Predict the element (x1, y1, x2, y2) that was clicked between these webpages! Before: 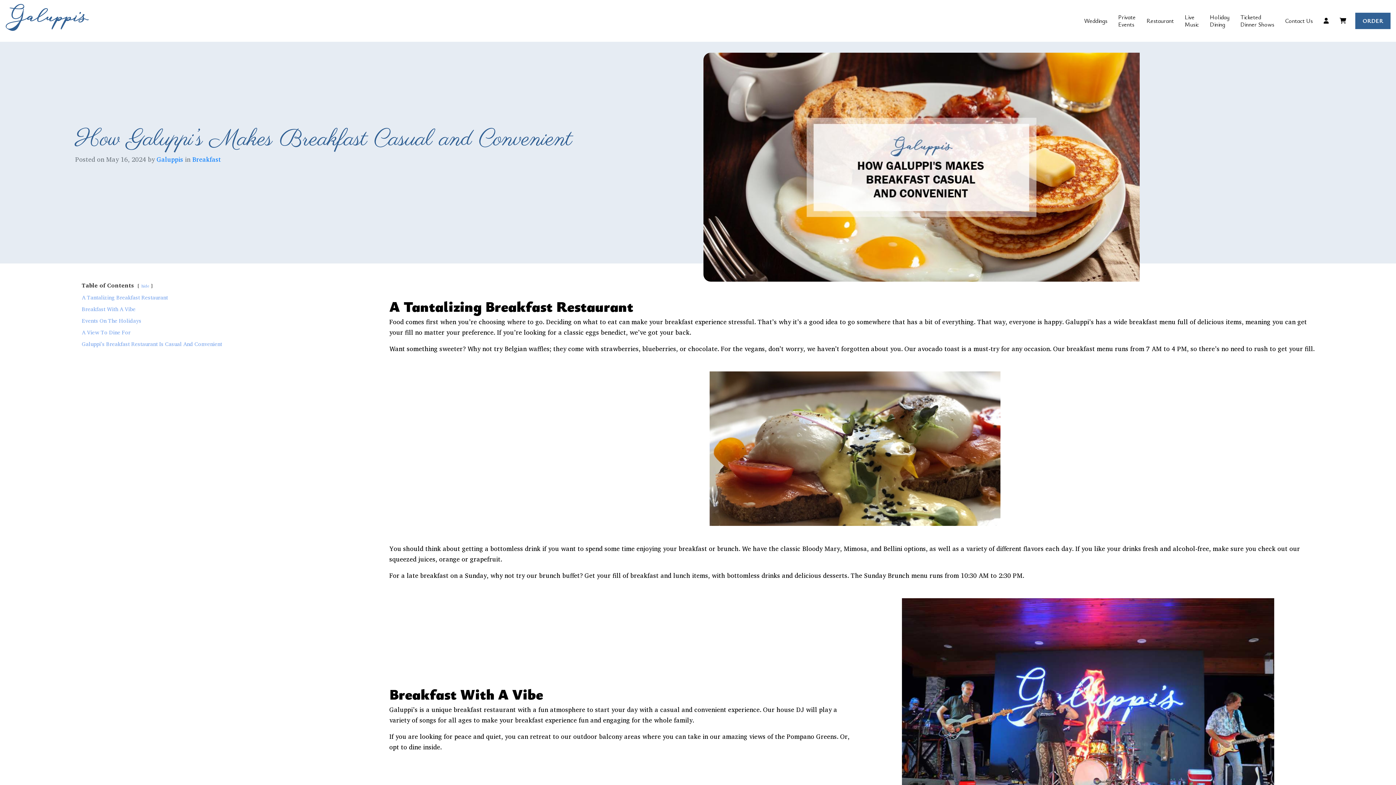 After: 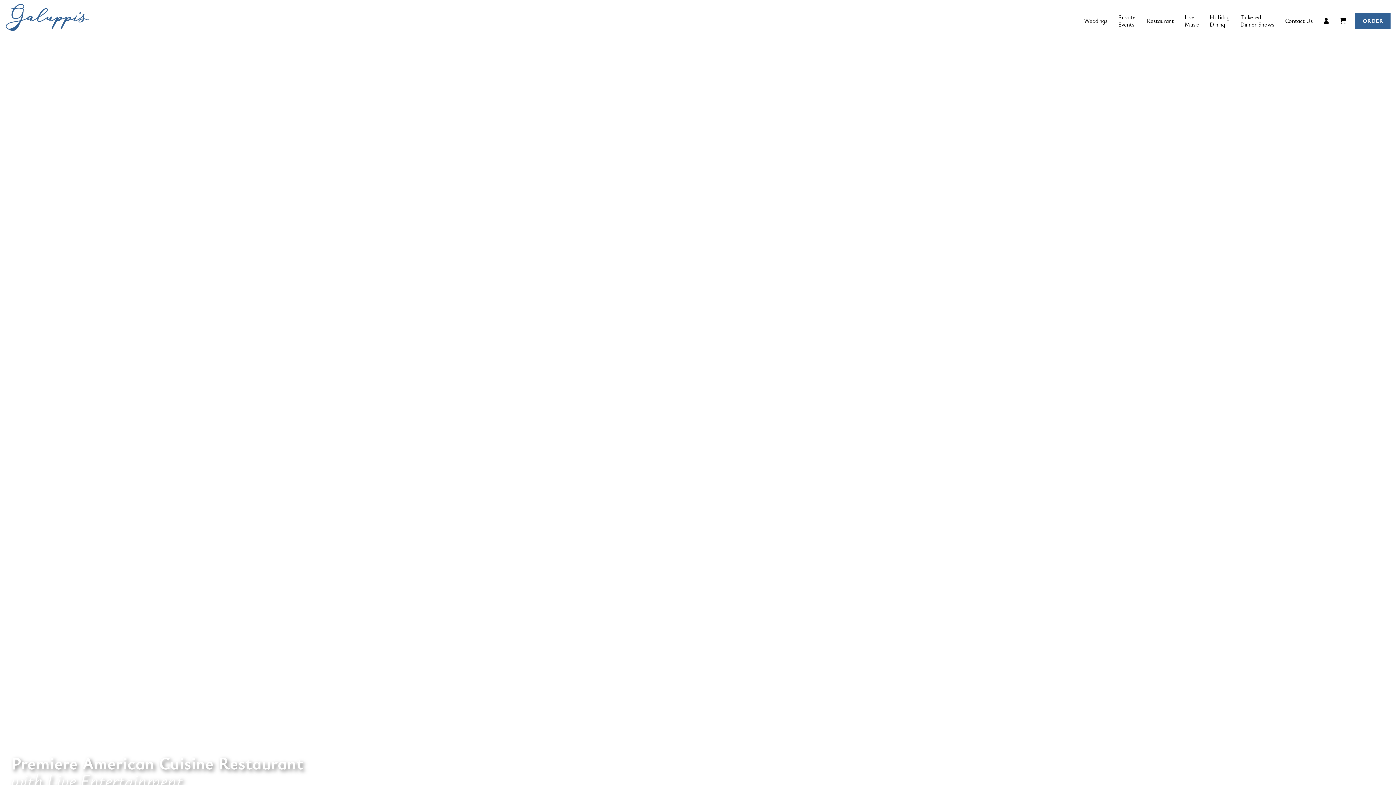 Action: label: Galuppis bbox: (156, 154, 183, 164)